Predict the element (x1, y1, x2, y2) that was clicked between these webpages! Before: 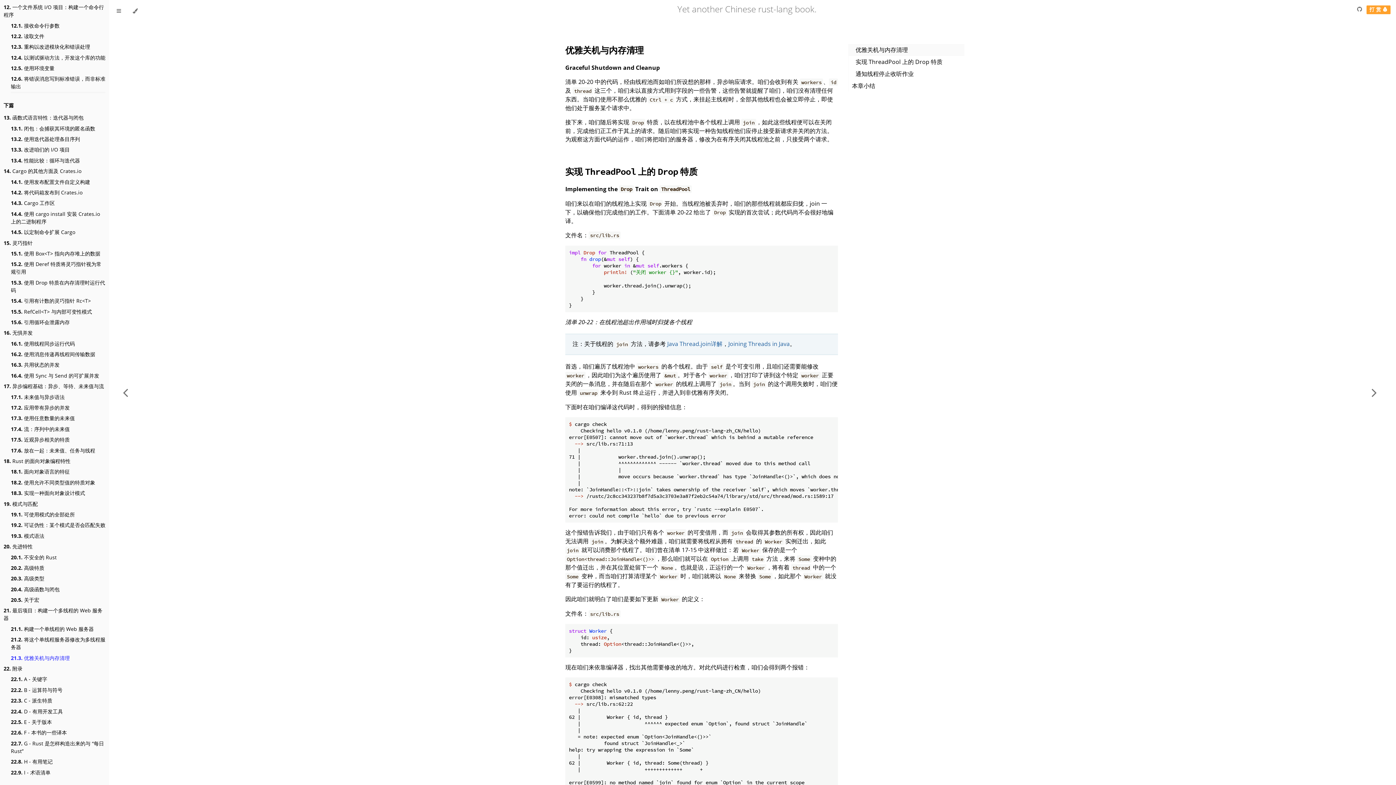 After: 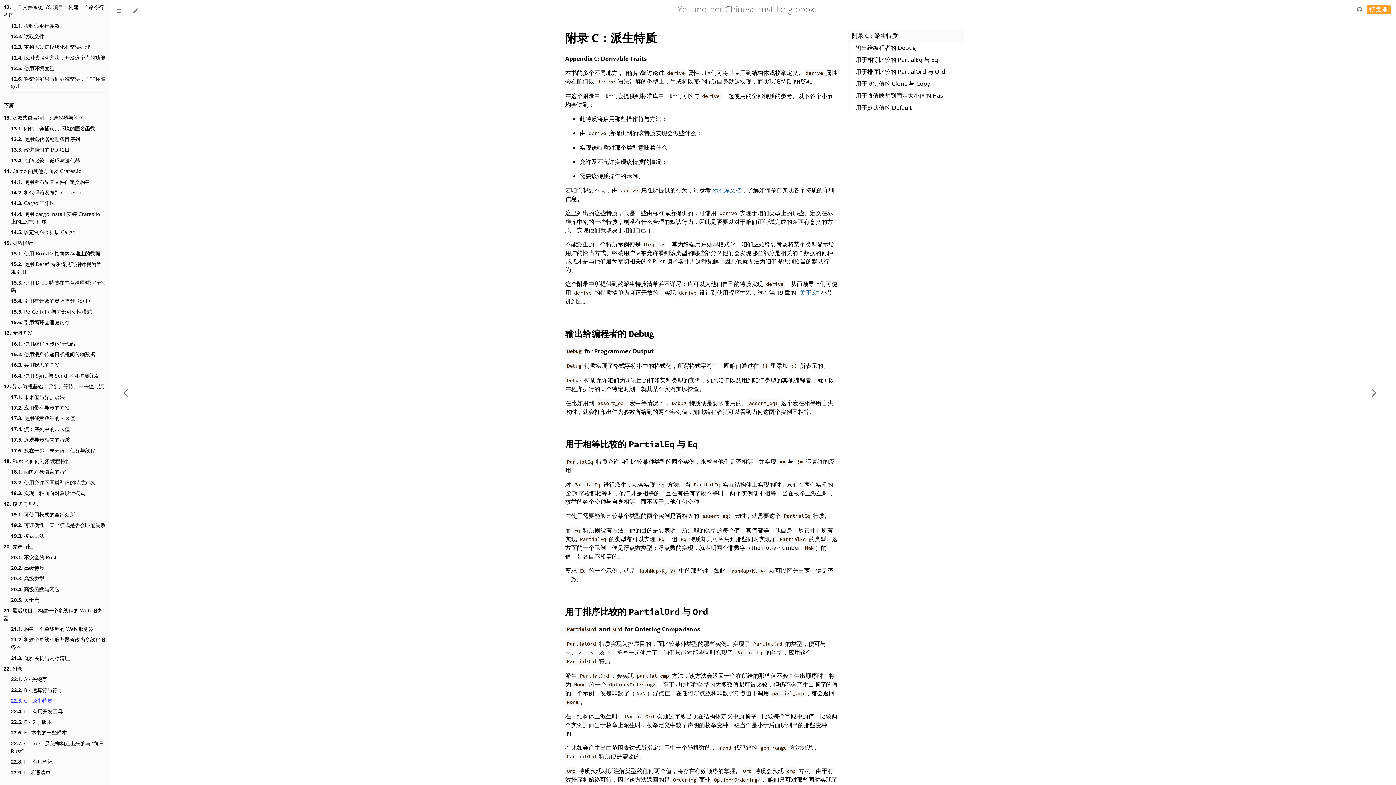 Action: bbox: (10, 697, 52, 704) label: 22.3. C - 派生特质